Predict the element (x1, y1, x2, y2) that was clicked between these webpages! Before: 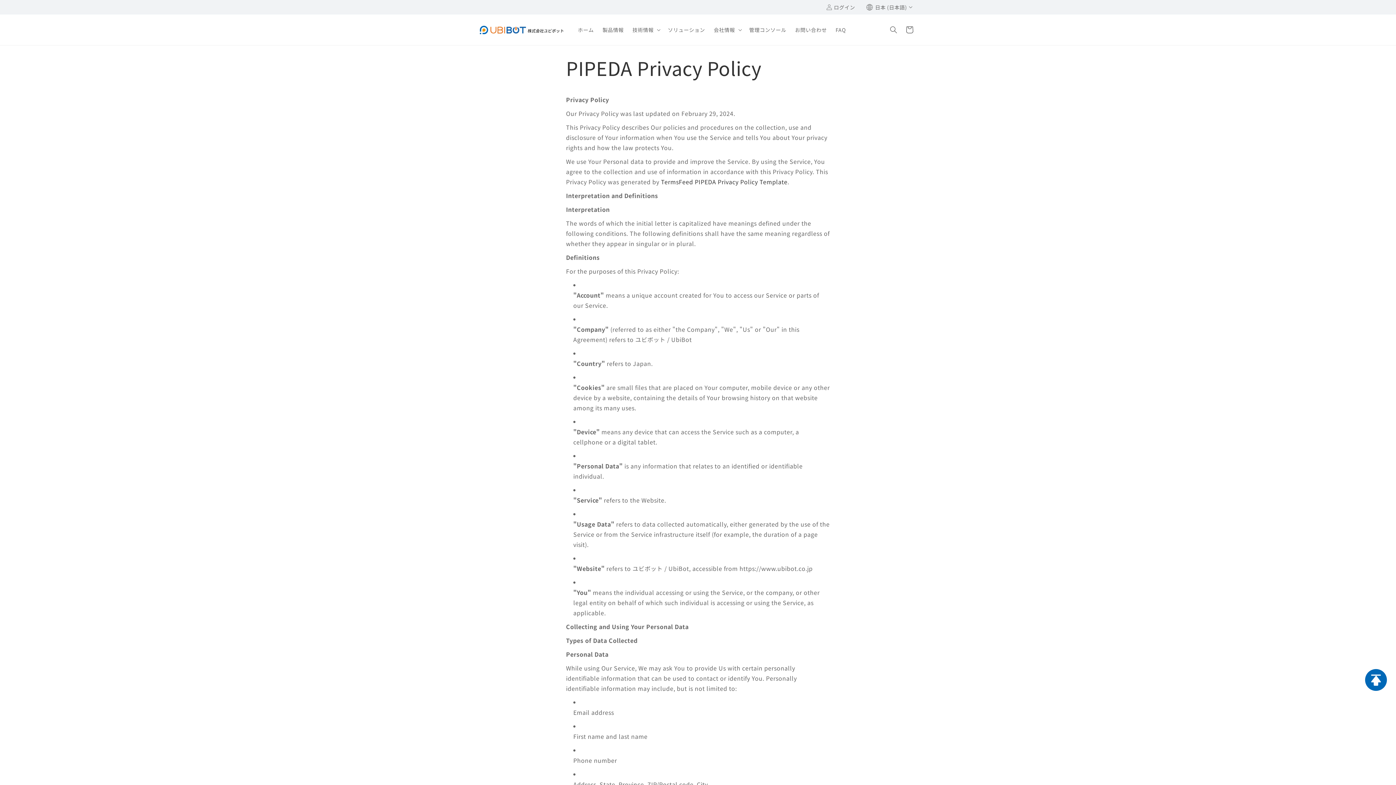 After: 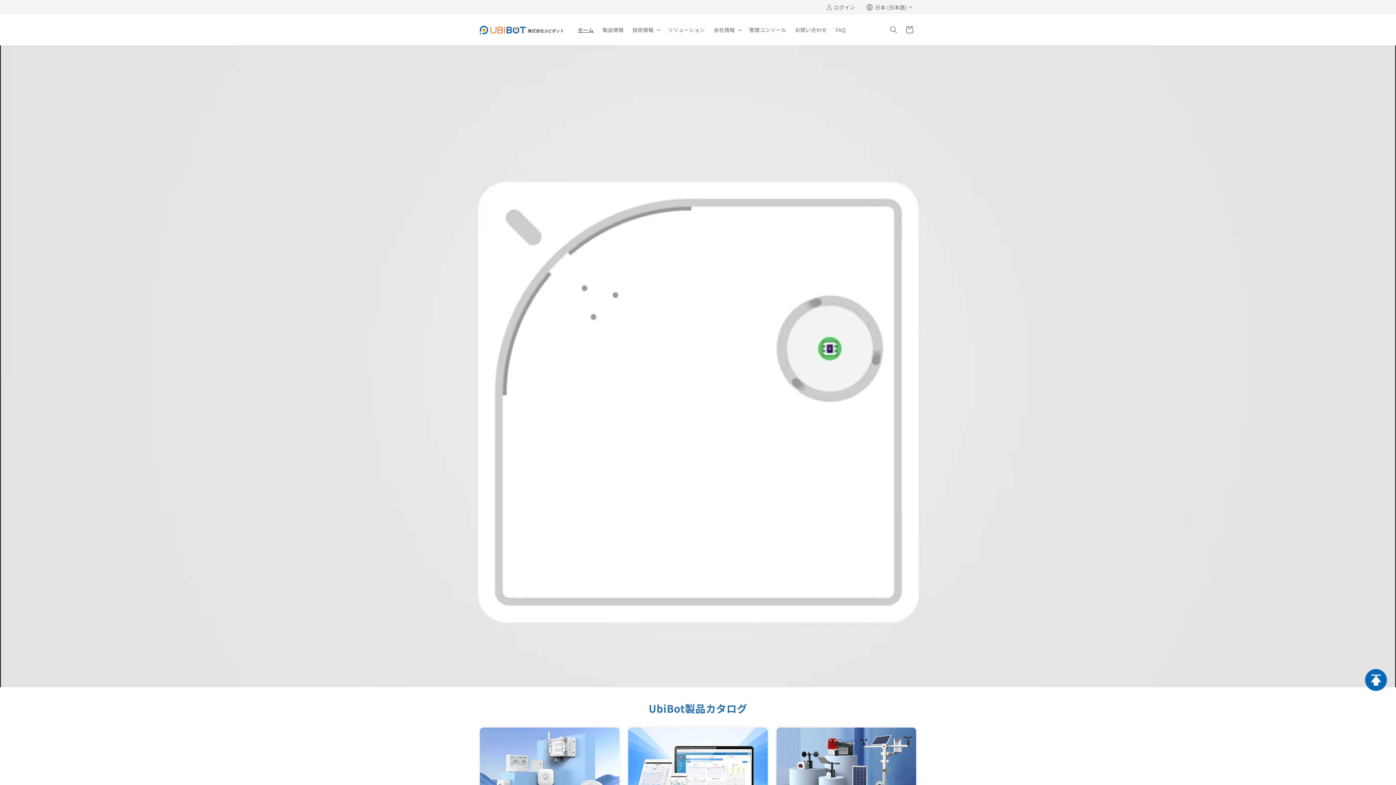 Action: bbox: (573, 22, 598, 37) label: ホーム